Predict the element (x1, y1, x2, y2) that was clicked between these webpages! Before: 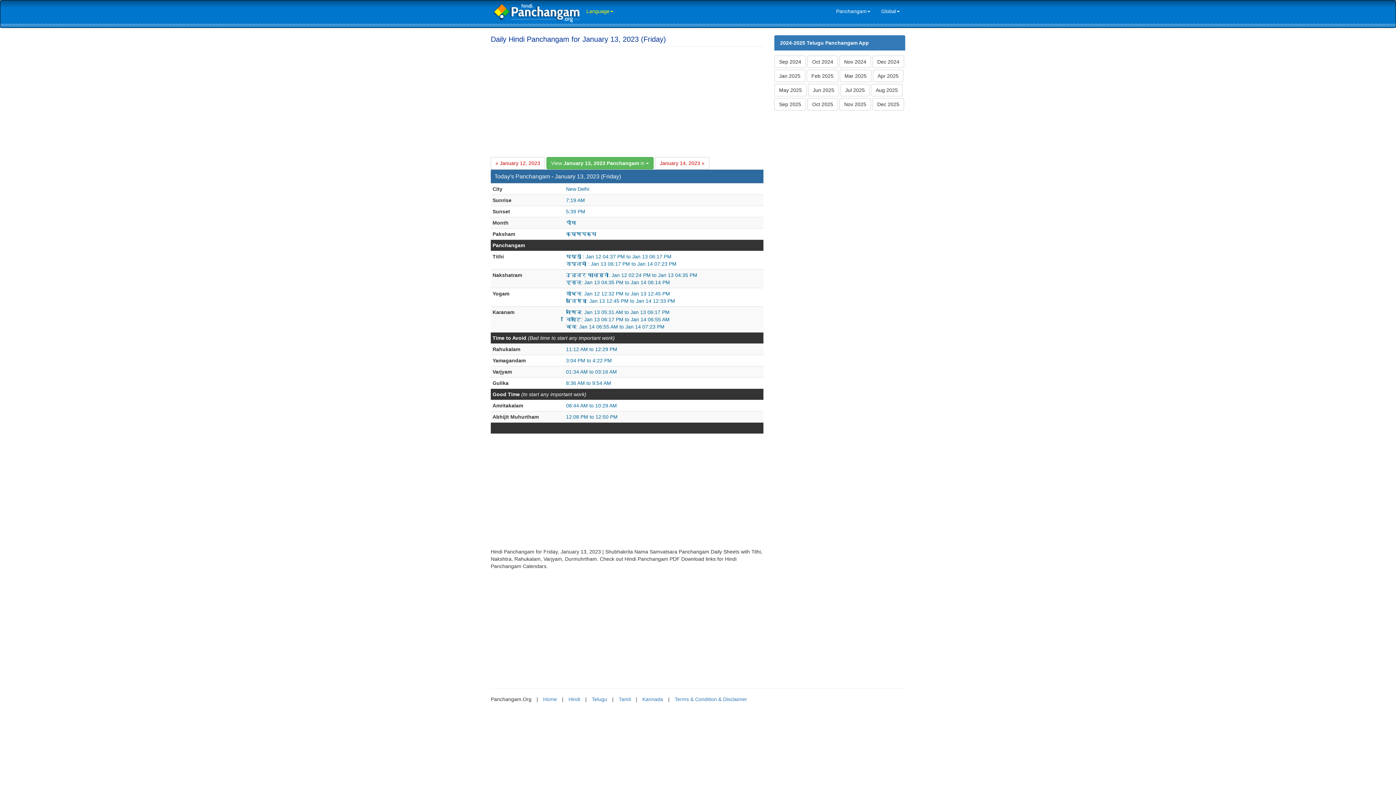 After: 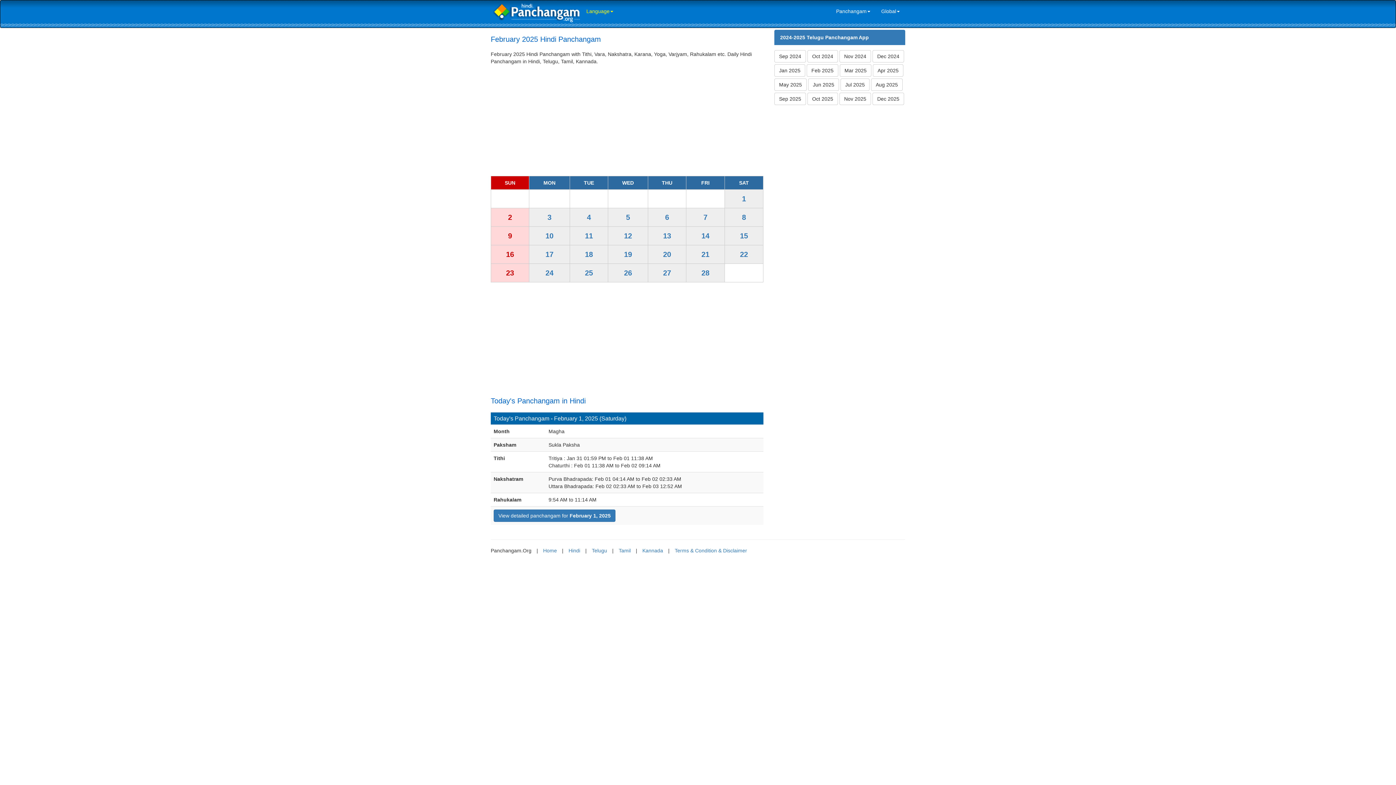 Action: bbox: (806, 69, 838, 82) label: Feb 2025